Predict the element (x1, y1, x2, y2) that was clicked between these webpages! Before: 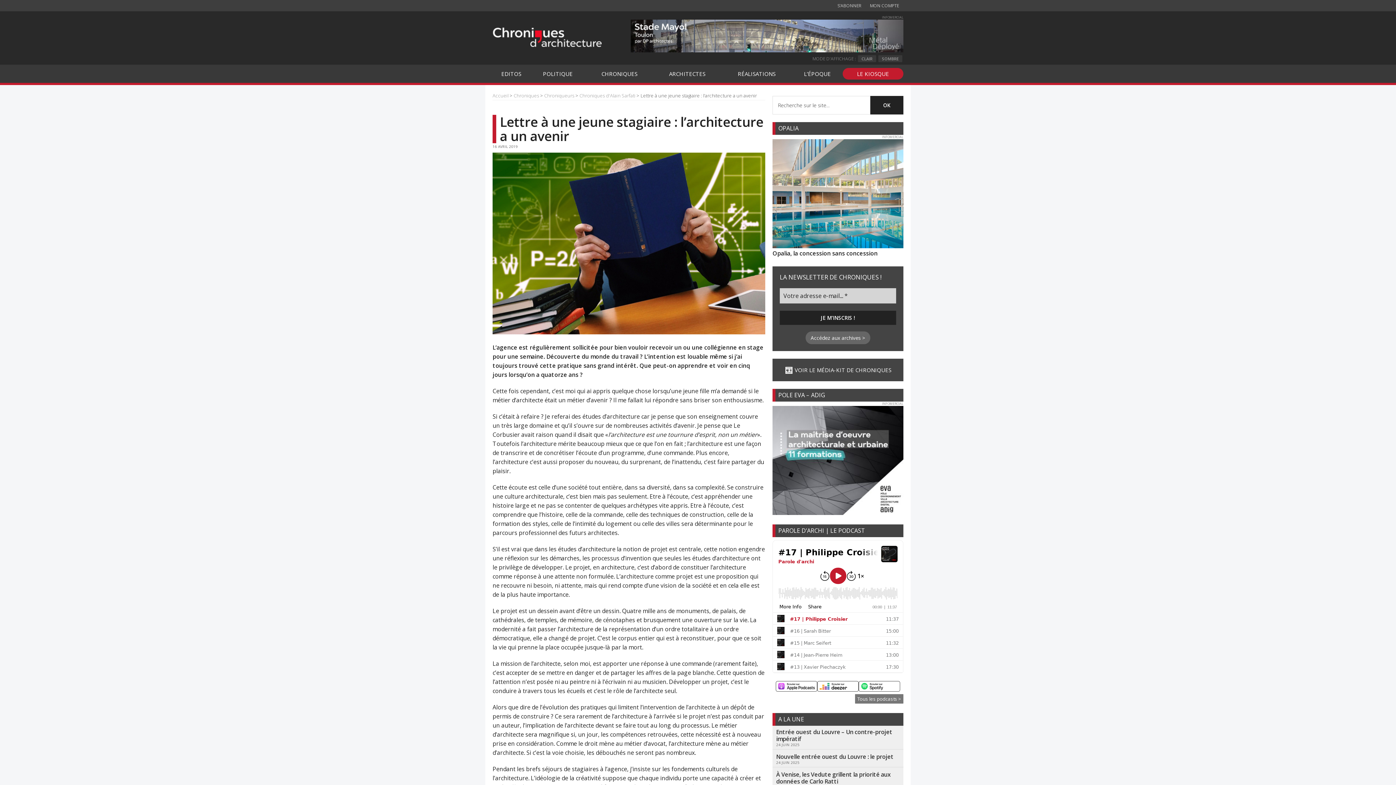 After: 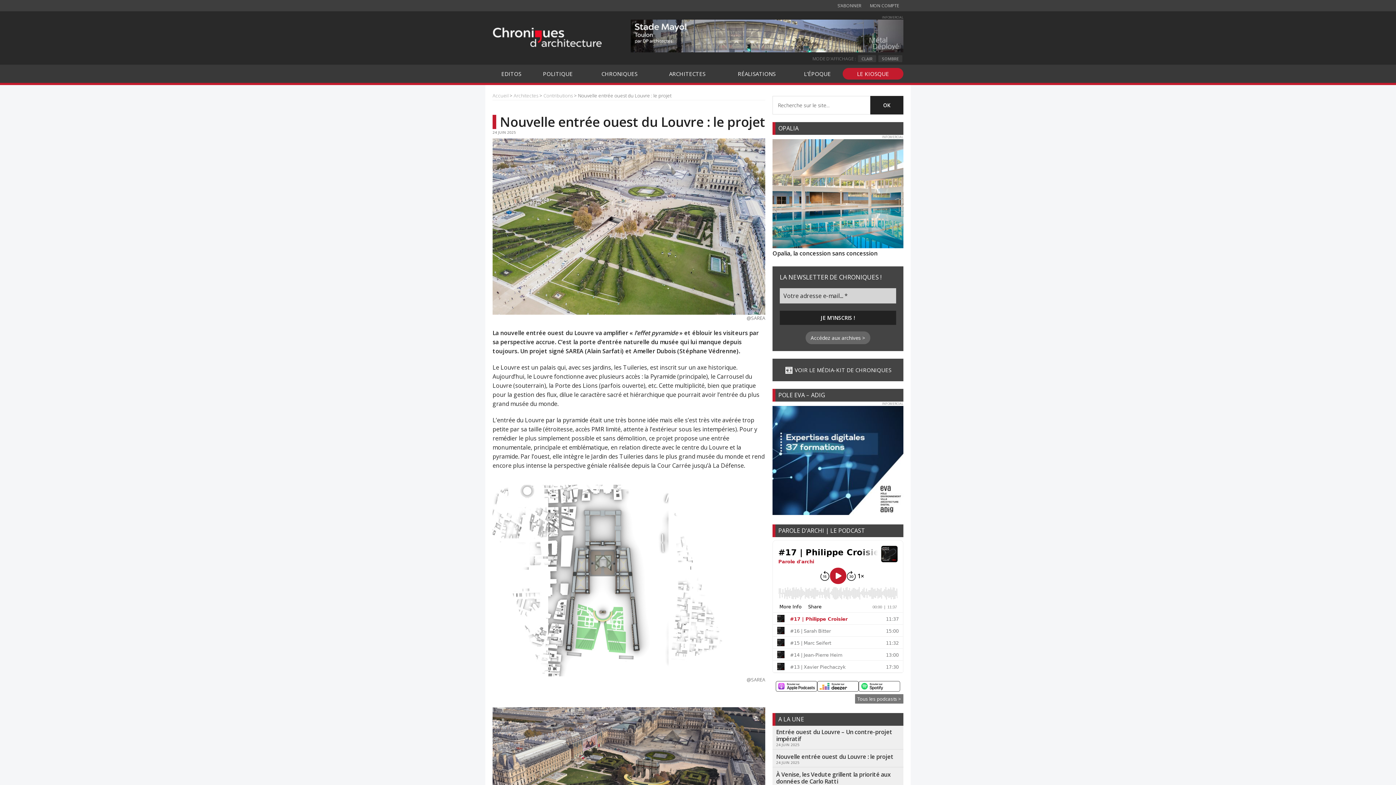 Action: bbox: (776, 752, 893, 760) label: Nouvelle entrée ouest du Louvre : le projet